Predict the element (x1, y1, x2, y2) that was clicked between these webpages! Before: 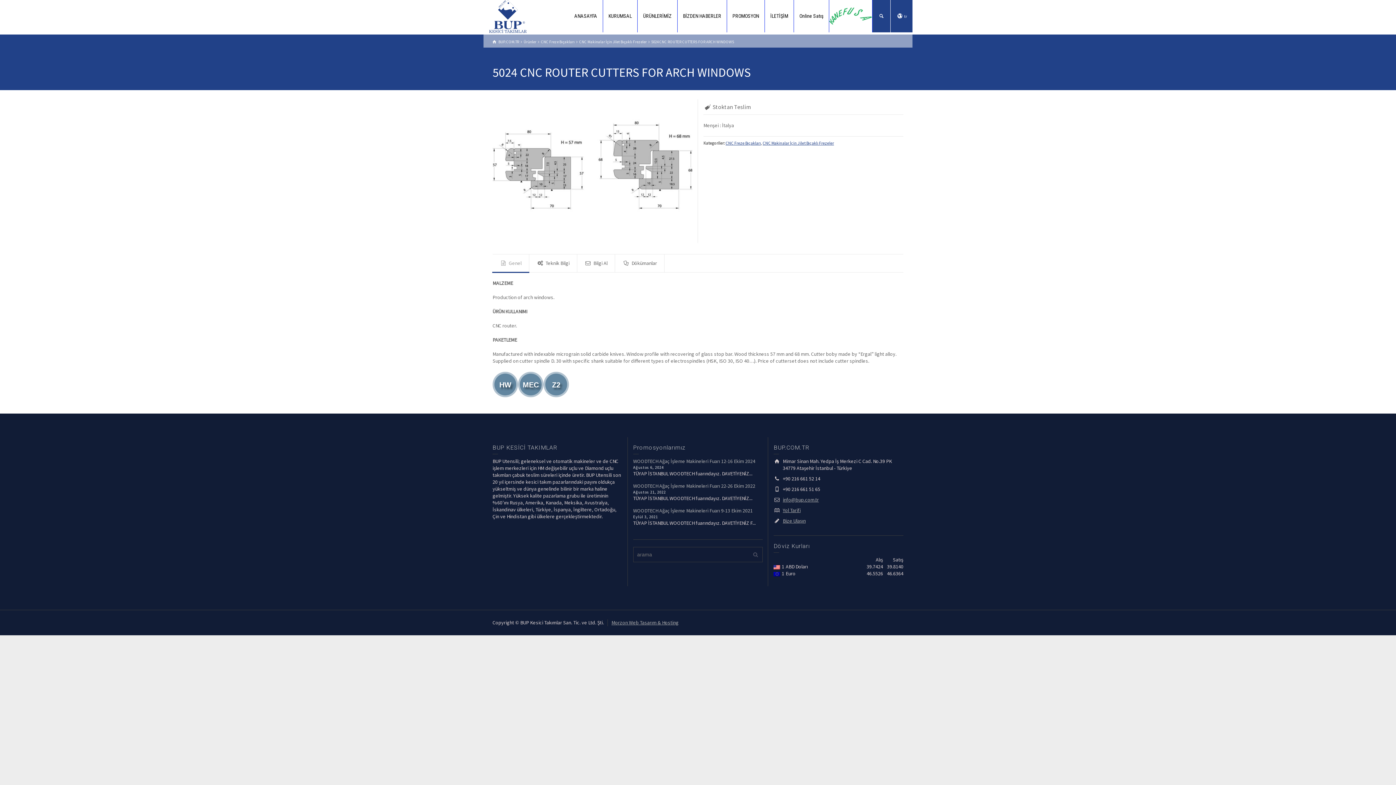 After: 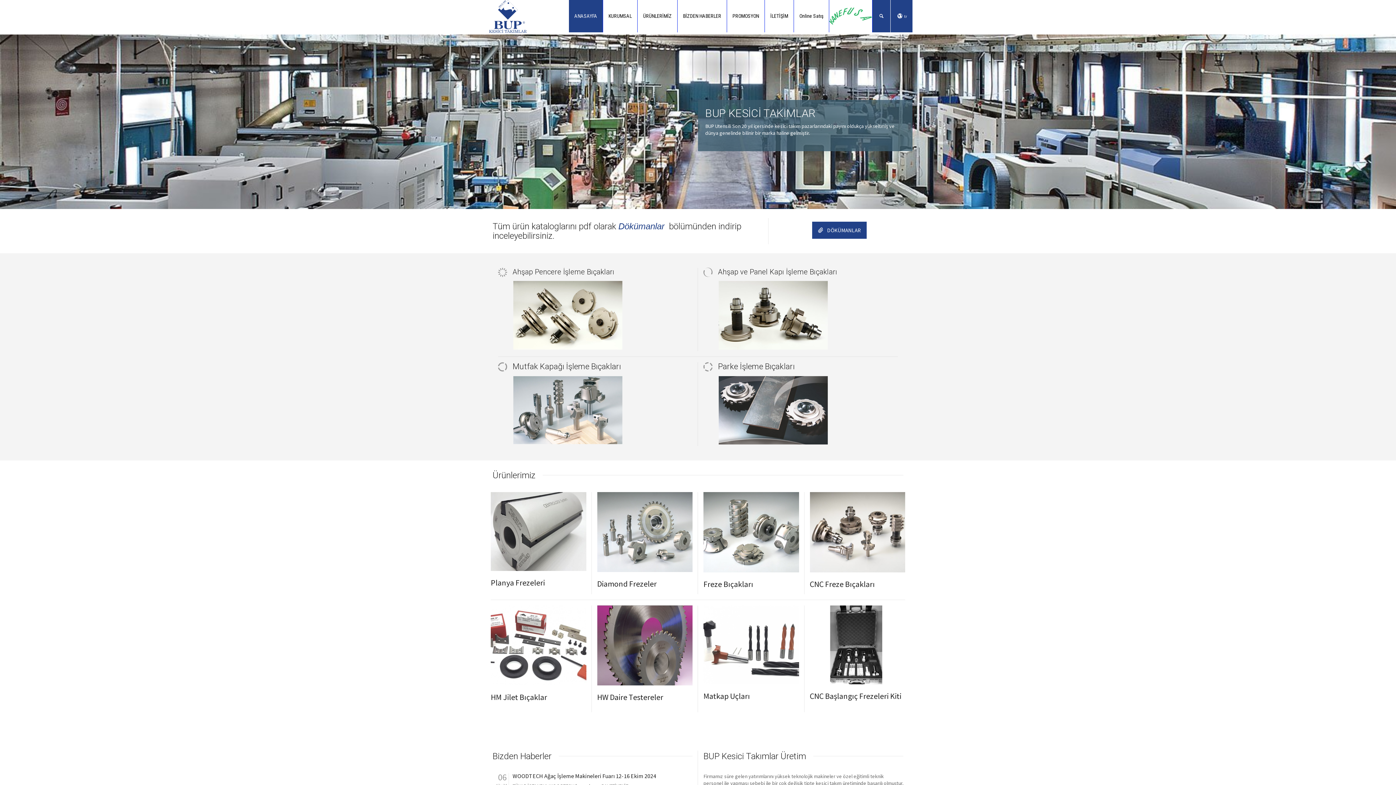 Action: label: ANASAYFA bbox: (569, 0, 603, 32)